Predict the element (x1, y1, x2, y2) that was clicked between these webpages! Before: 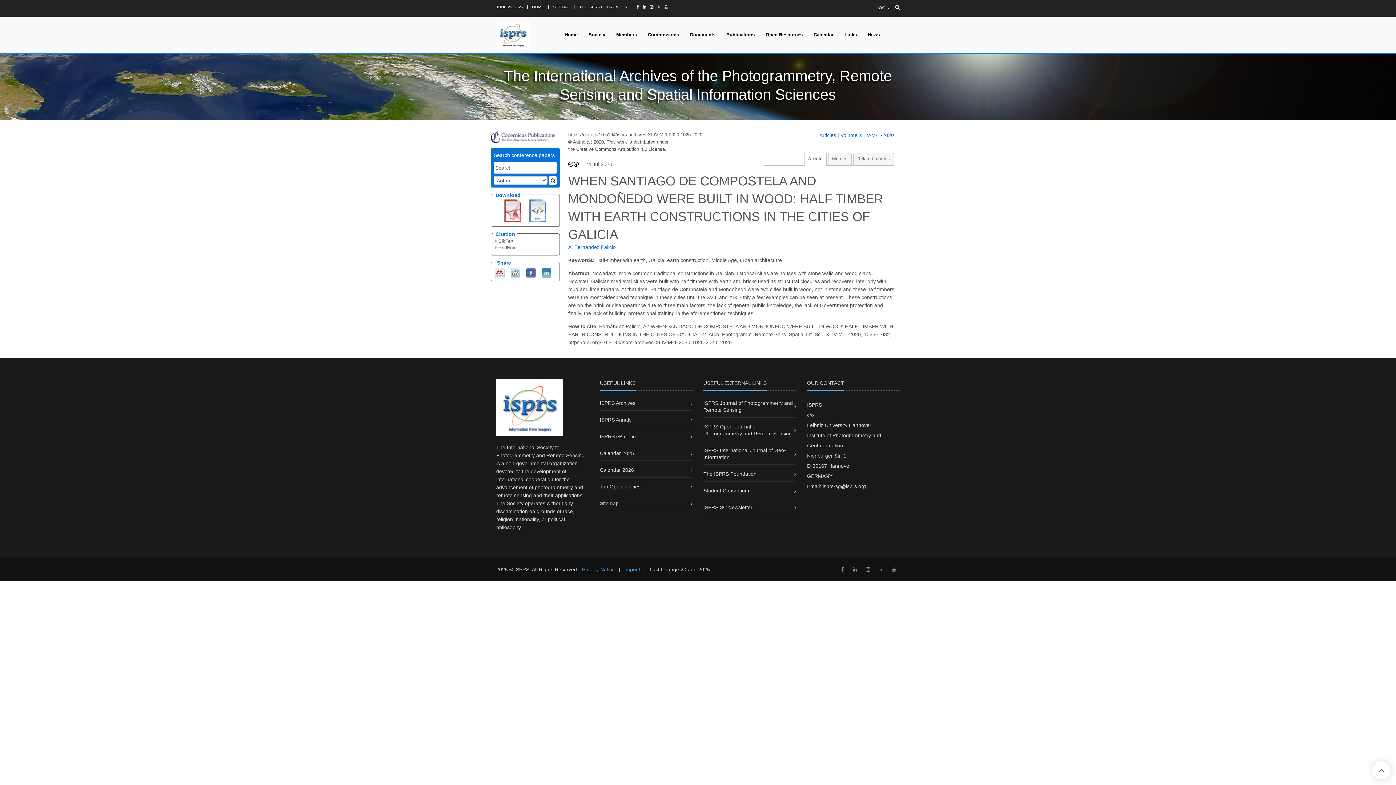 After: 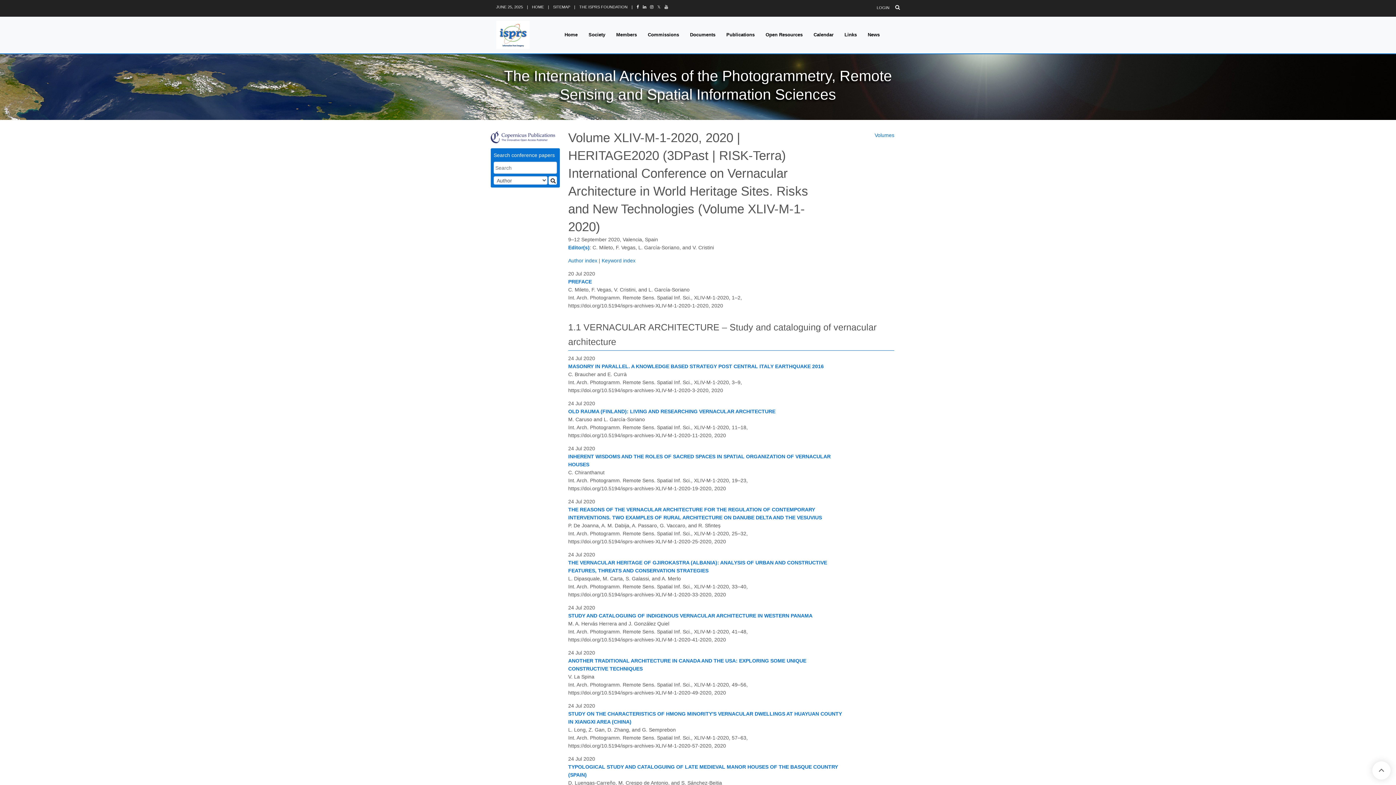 Action: bbox: (840, 132, 894, 138) label: Volume XLIV-M-1-2020